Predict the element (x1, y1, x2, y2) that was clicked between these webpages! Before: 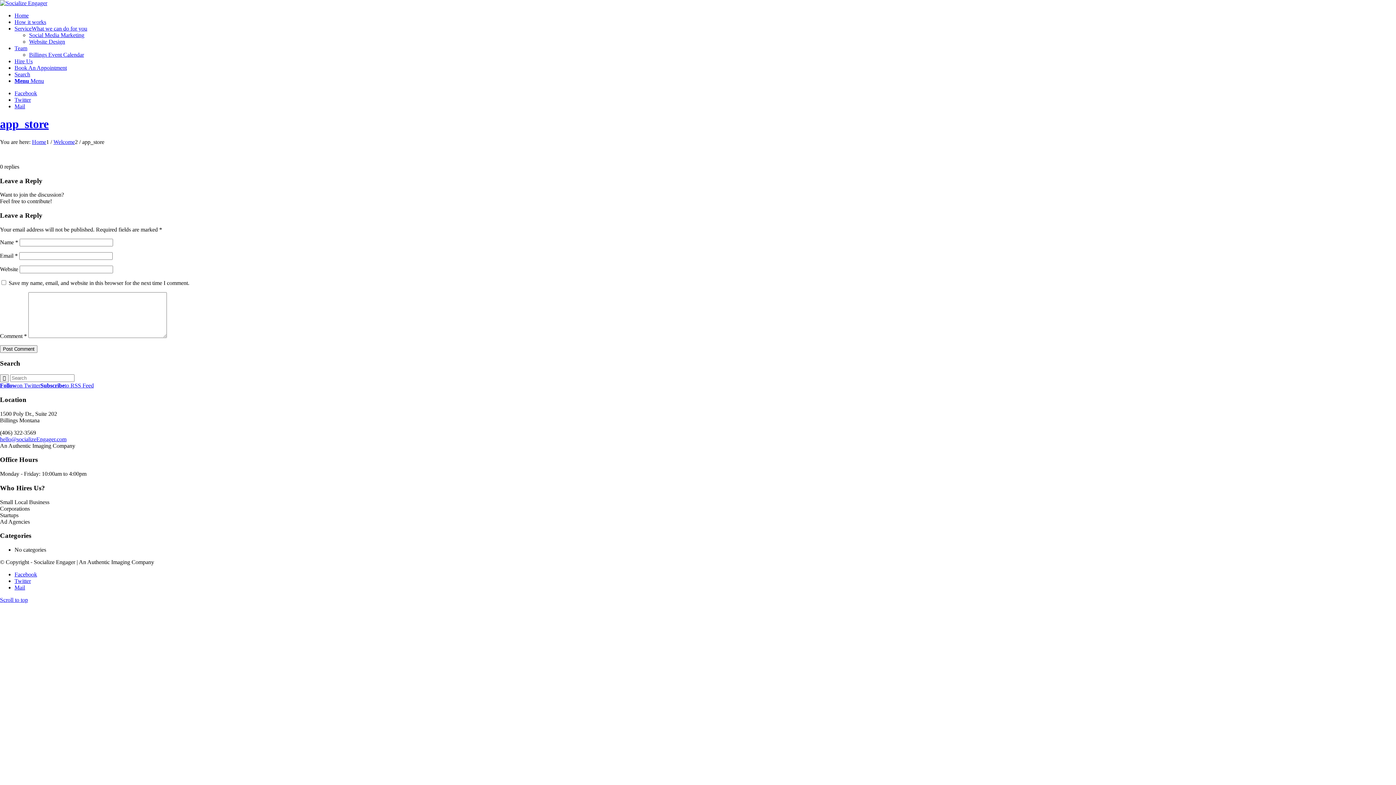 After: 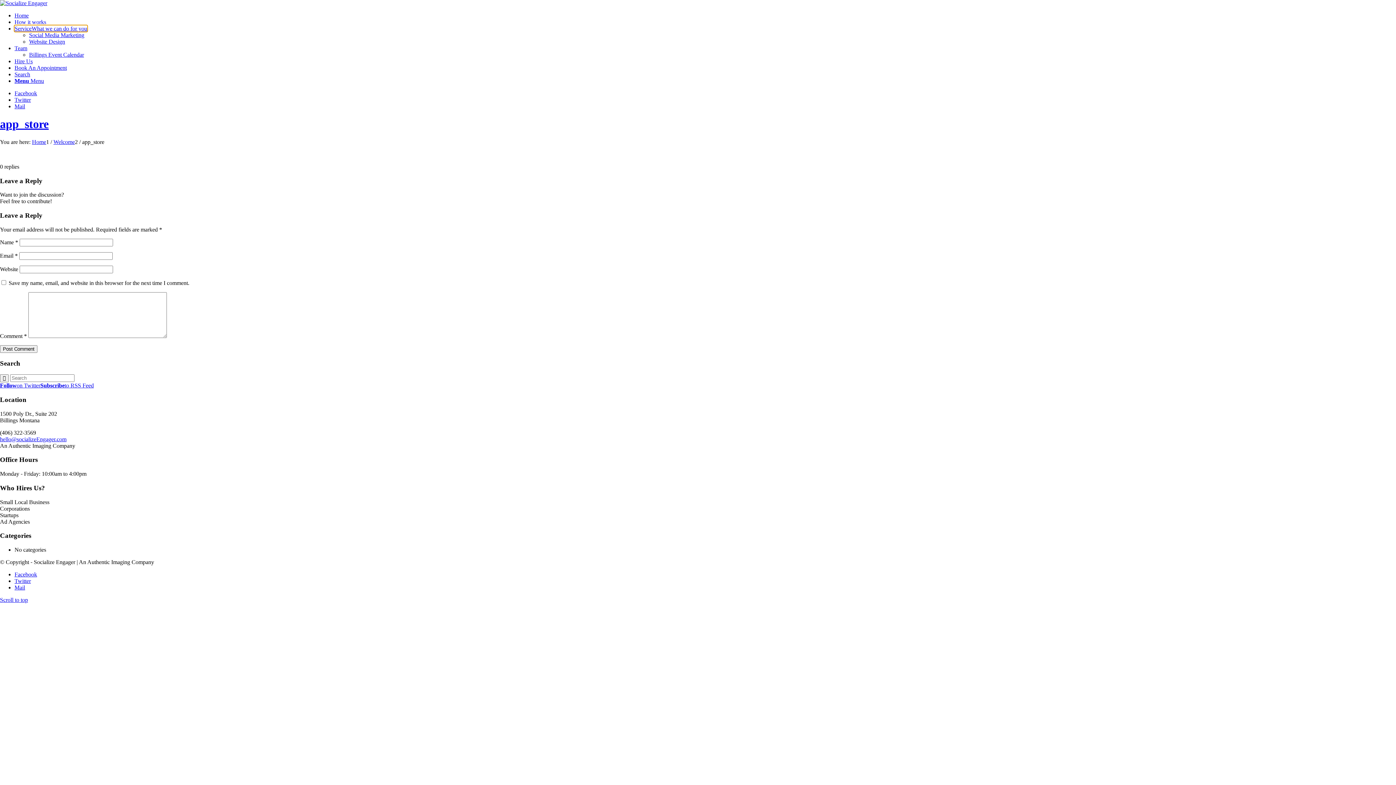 Action: label: ServiceWhat we can do for you bbox: (14, 25, 87, 31)